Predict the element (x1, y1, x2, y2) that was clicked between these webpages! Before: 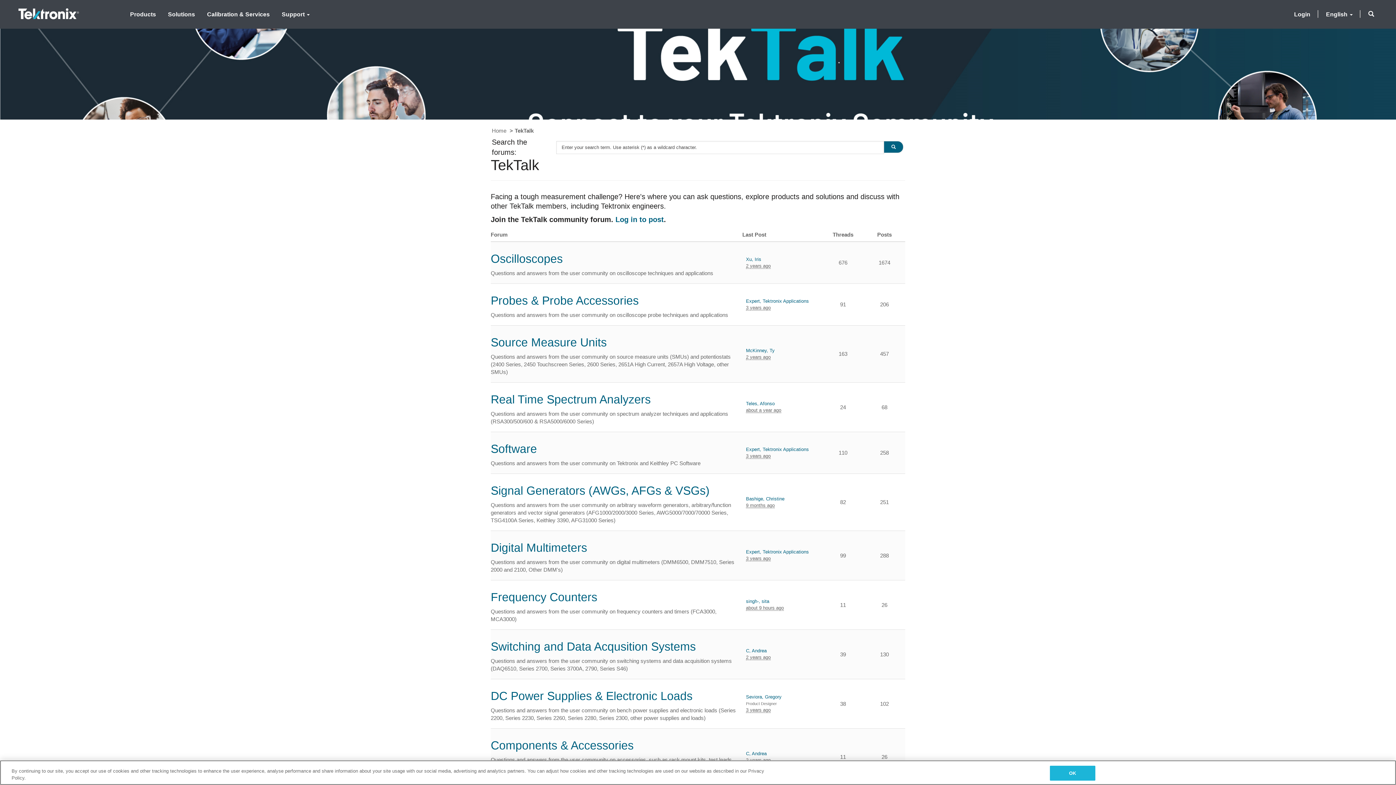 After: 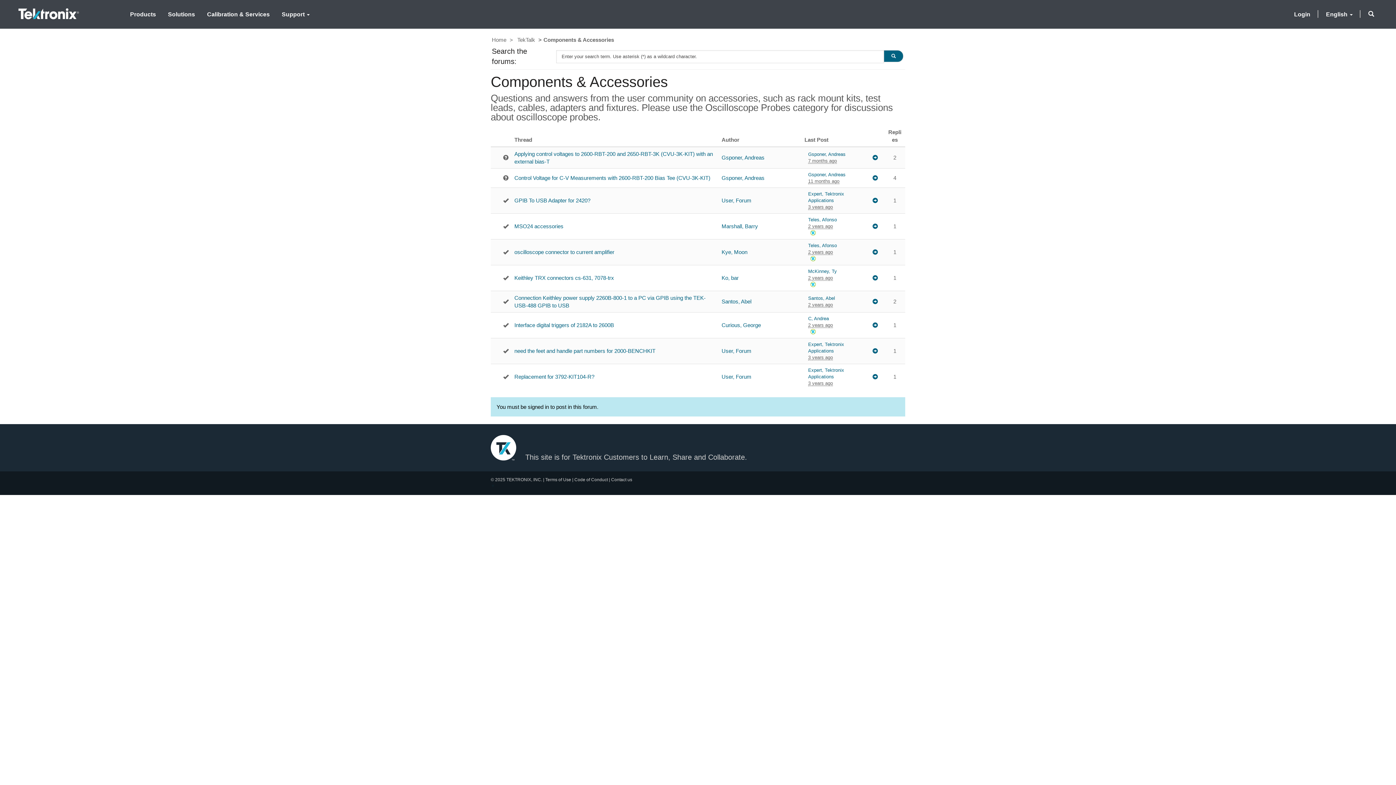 Action: label: Components & Accessories bbox: (490, 739, 633, 752)